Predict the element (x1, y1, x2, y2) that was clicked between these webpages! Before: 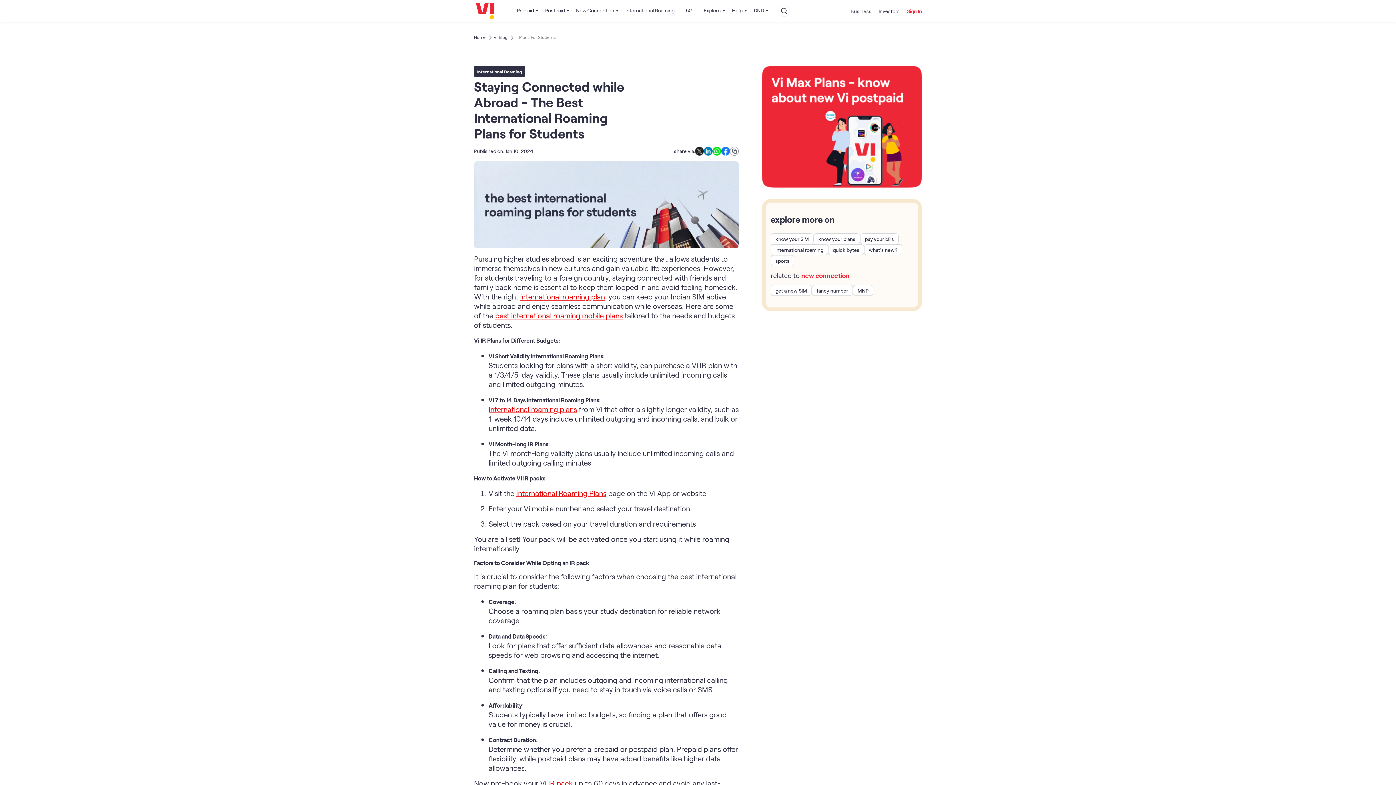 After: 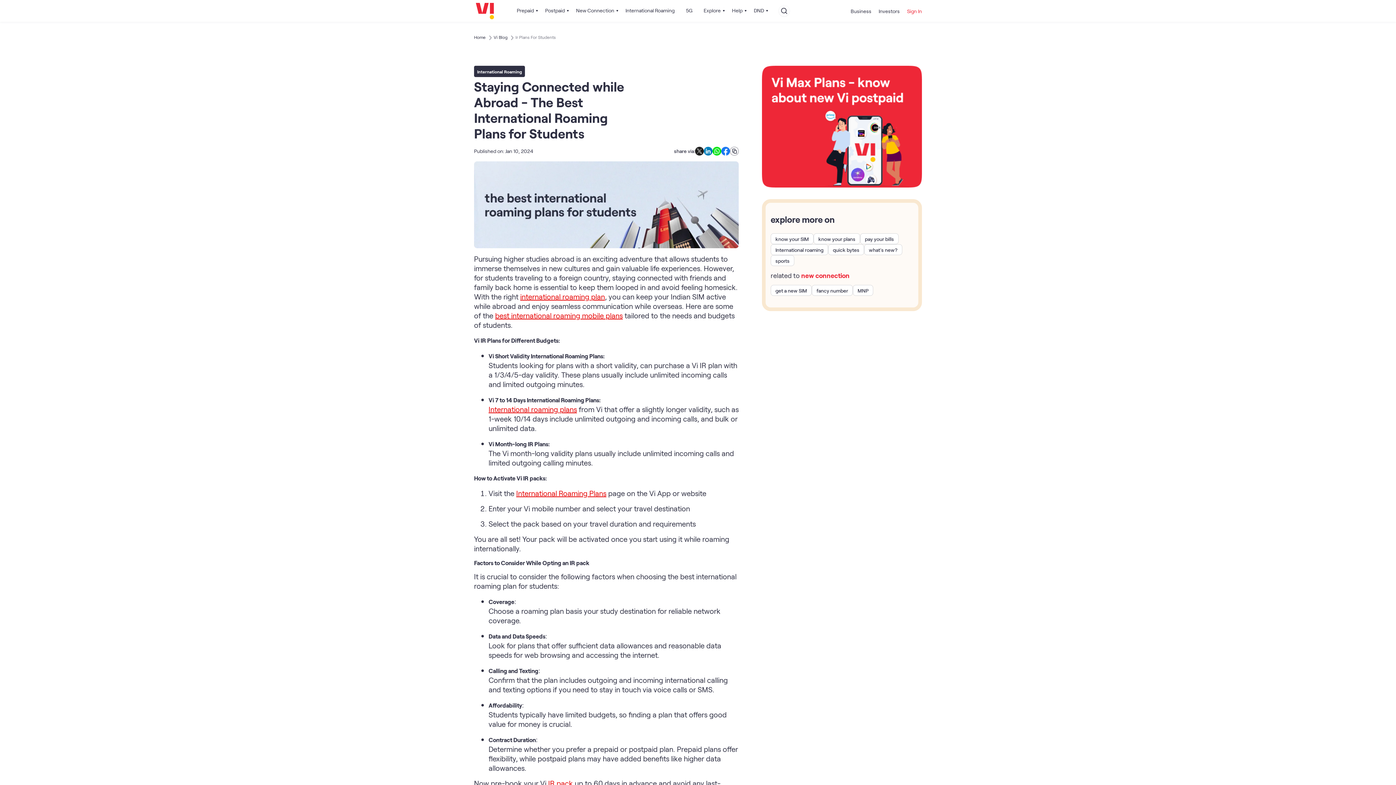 Action: label: Ir Plans For Students bbox: (515, 34, 556, 39)